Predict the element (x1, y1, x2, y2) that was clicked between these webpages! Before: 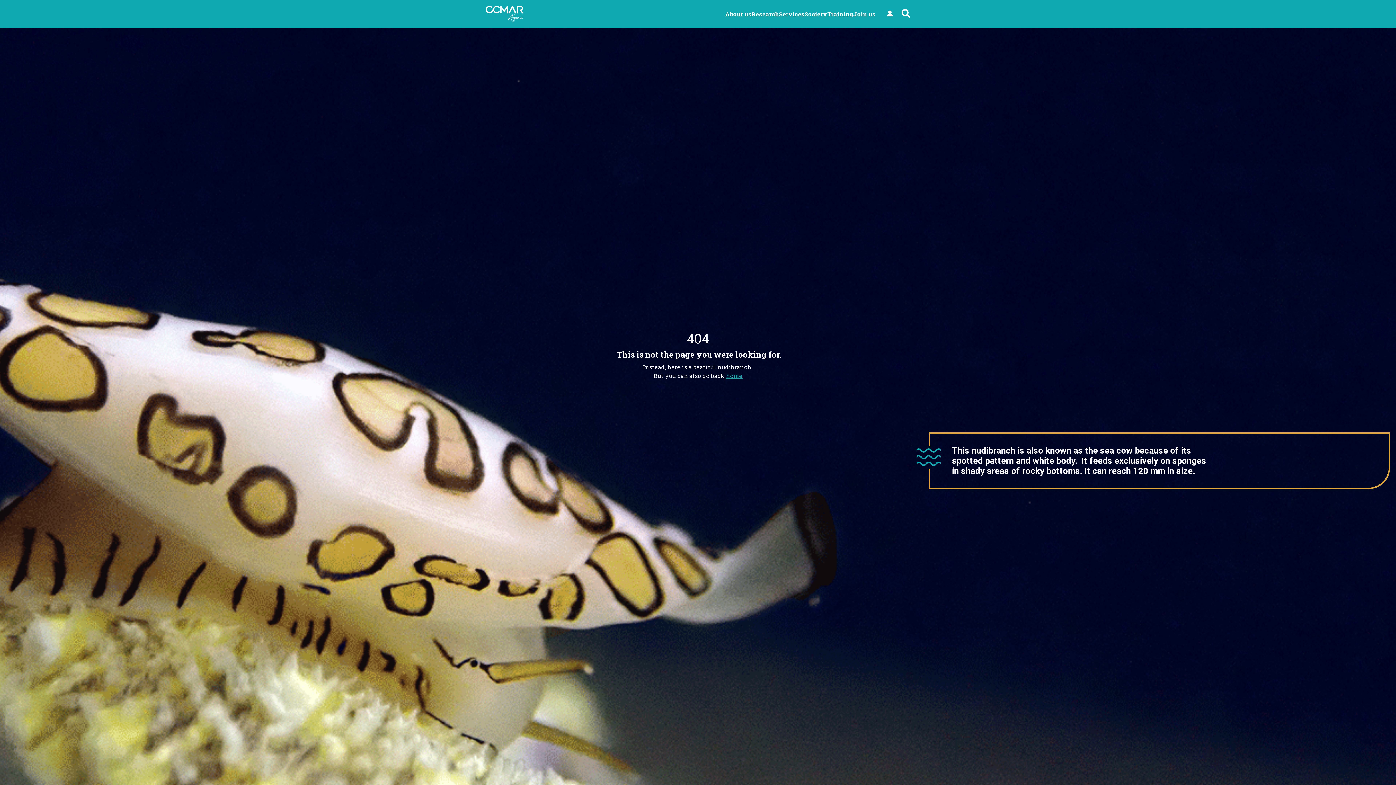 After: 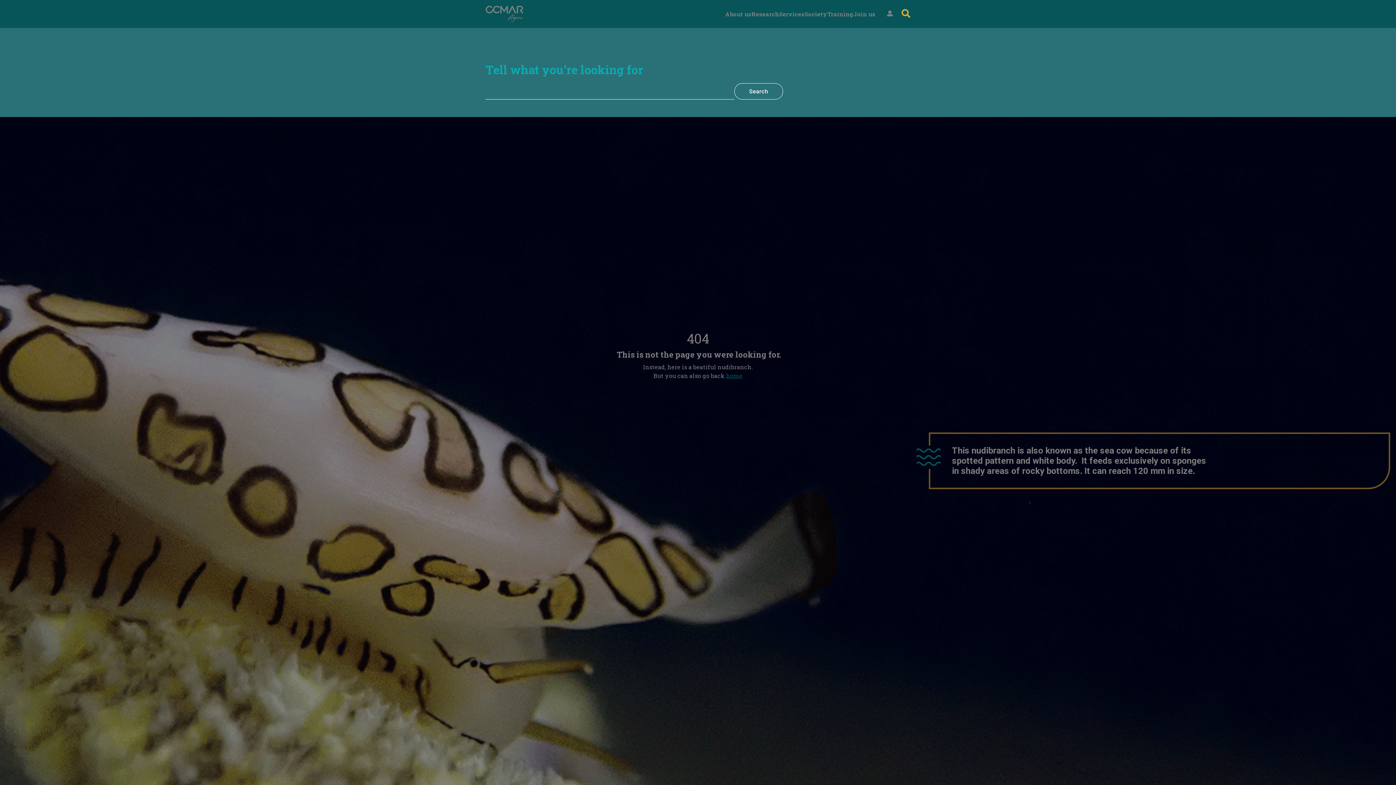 Action: bbox: (901, 7, 910, 20)